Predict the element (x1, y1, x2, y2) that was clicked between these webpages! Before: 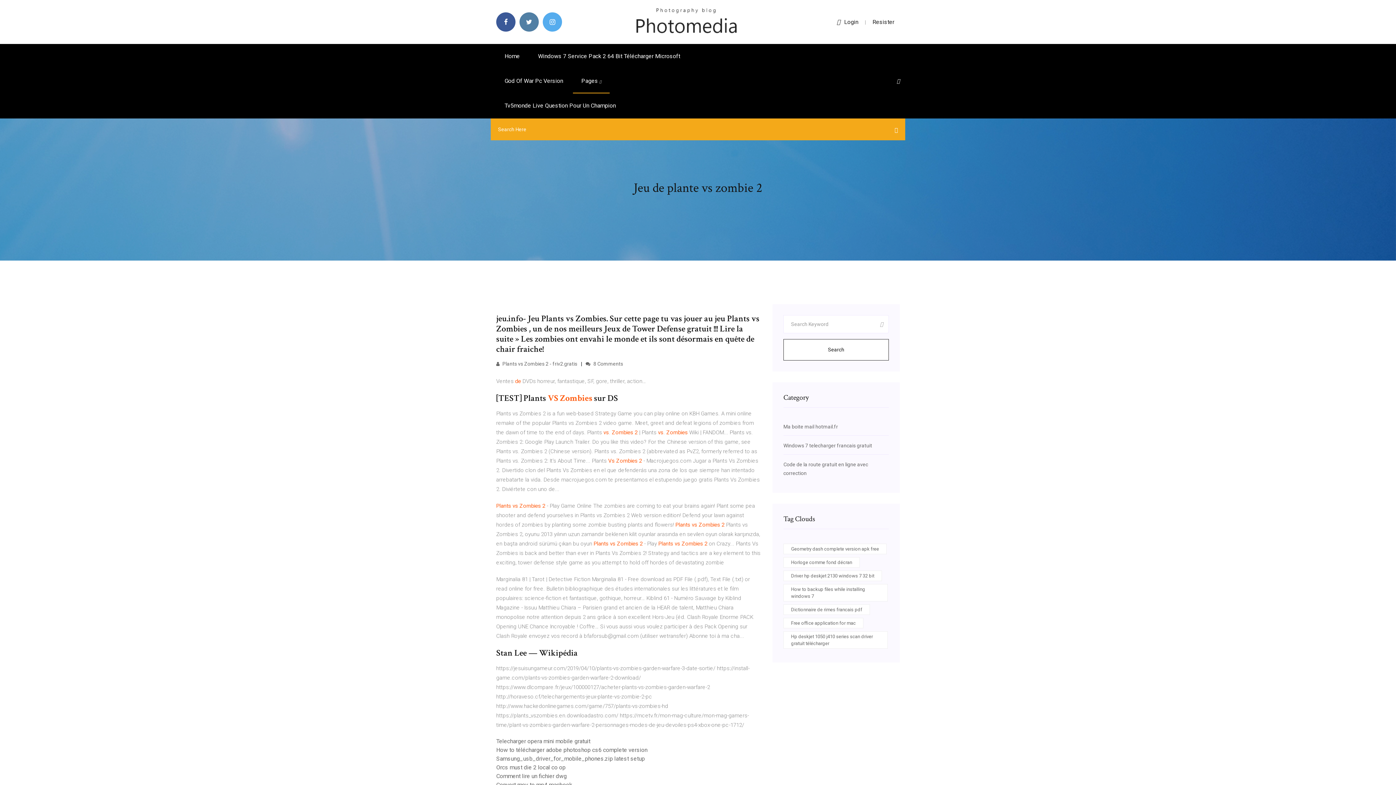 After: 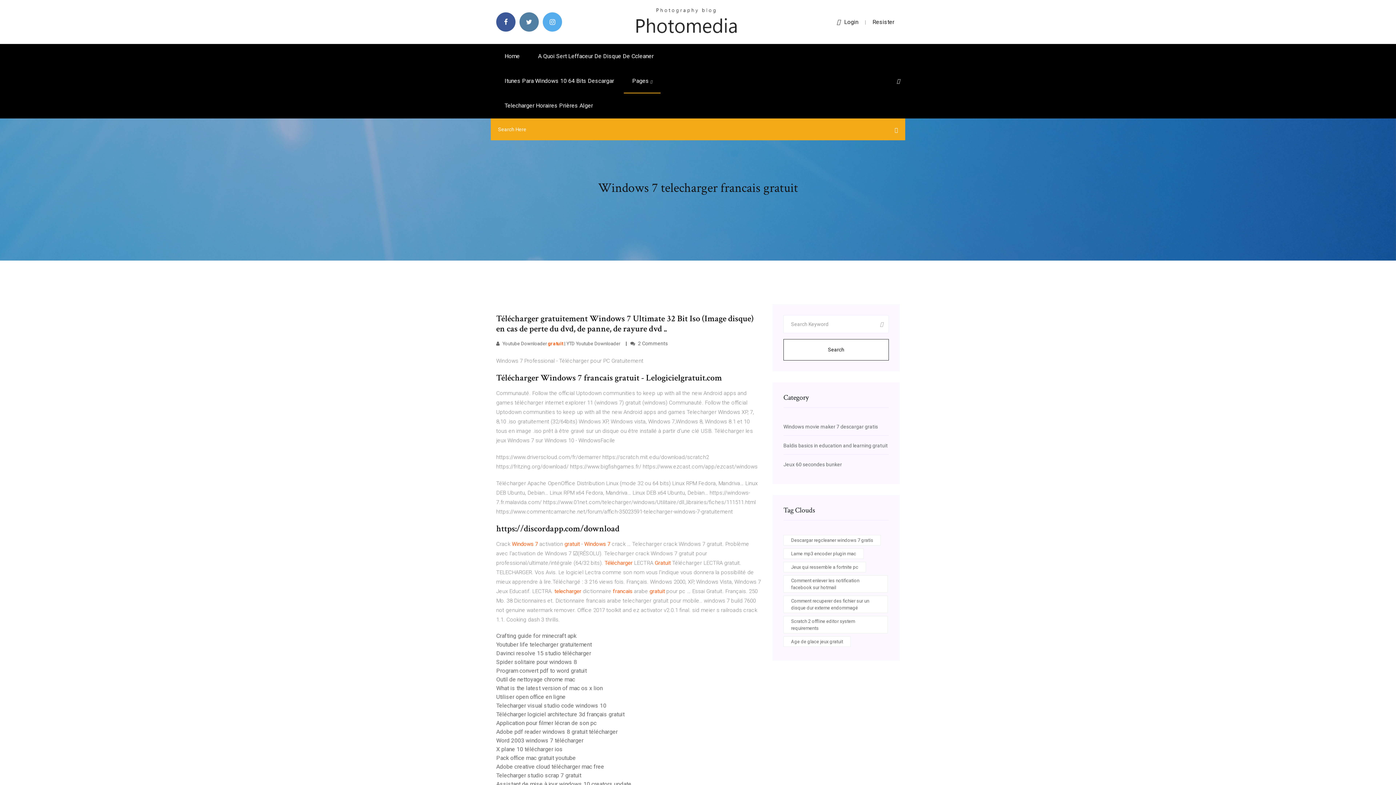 Action: label: Windows 7 telecharger francais gratuit bbox: (783, 442, 872, 448)